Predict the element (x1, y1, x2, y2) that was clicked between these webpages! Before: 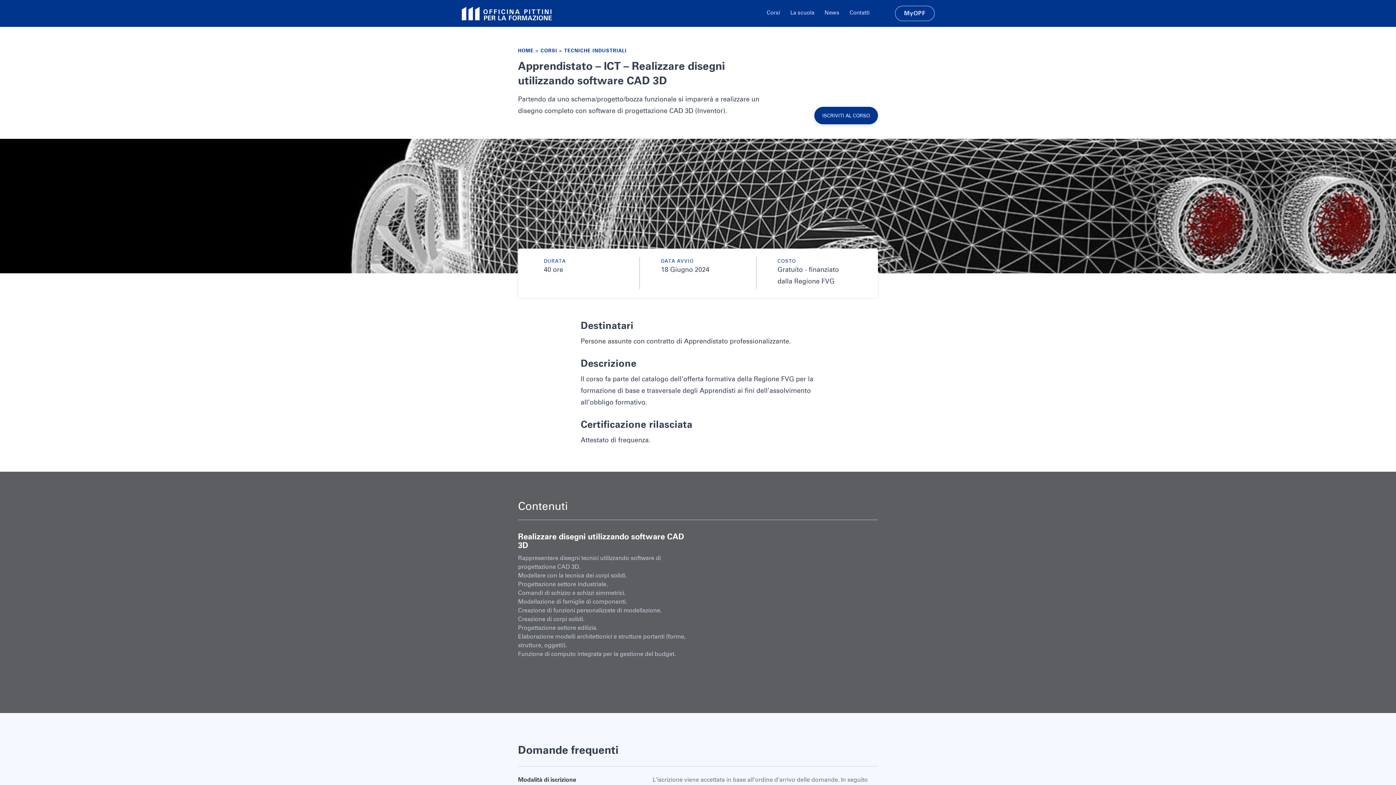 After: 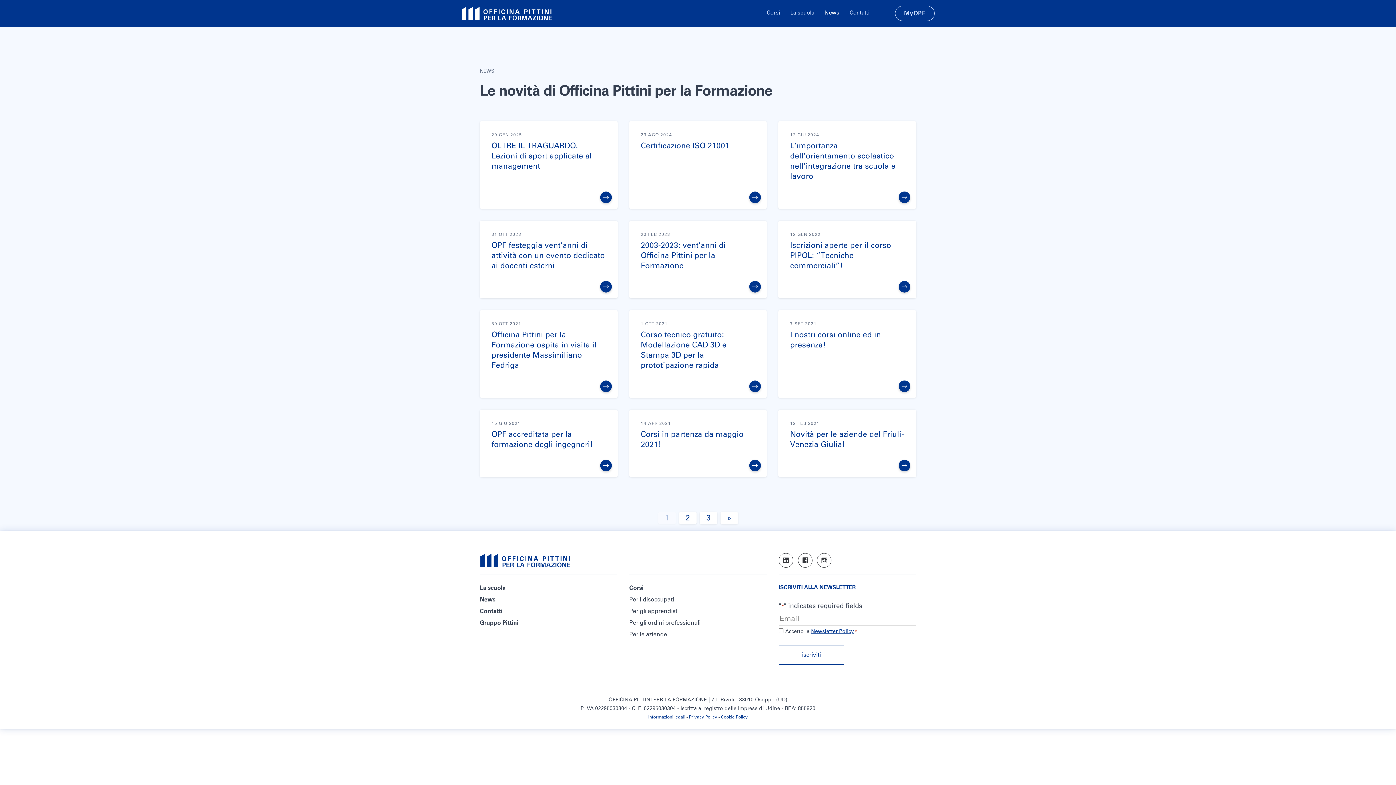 Action: bbox: (822, 7, 841, 19) label: News